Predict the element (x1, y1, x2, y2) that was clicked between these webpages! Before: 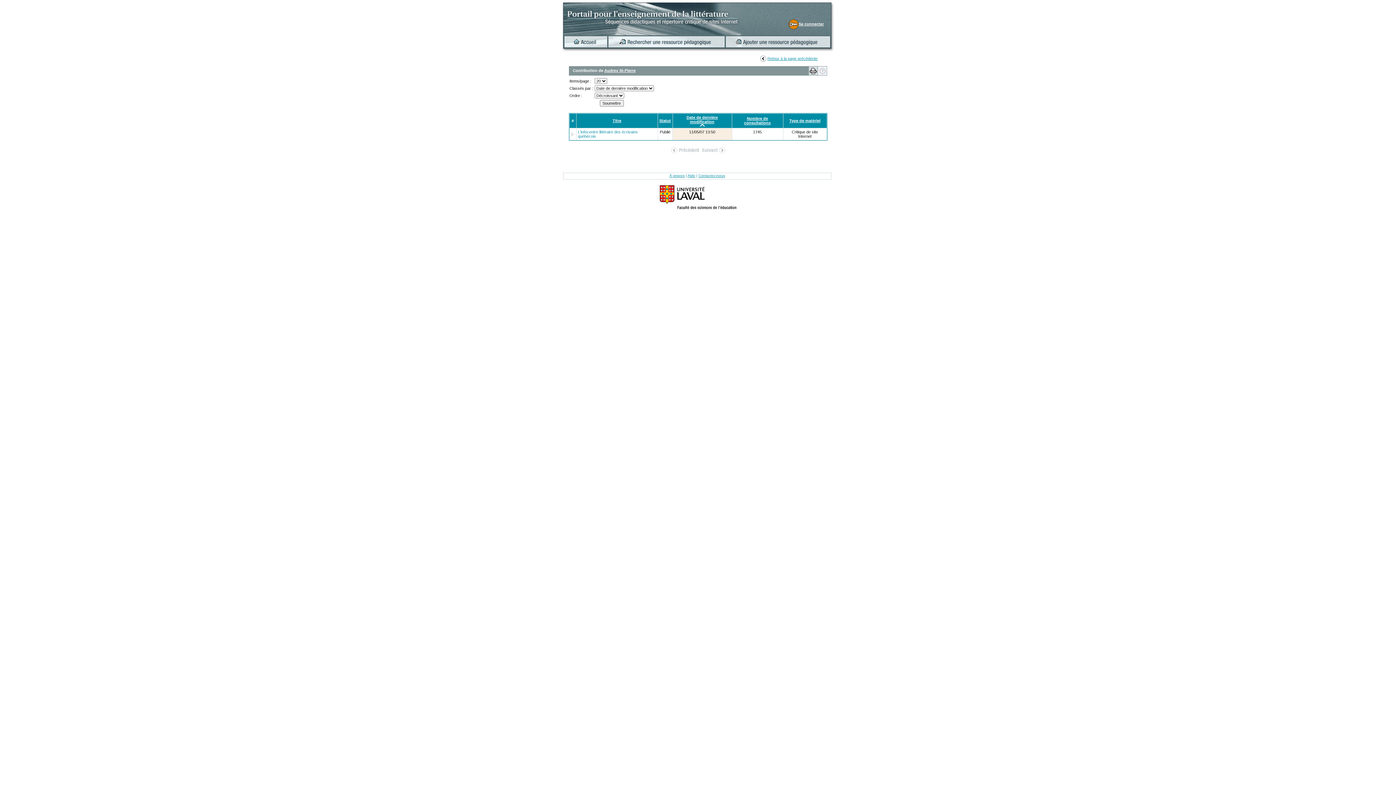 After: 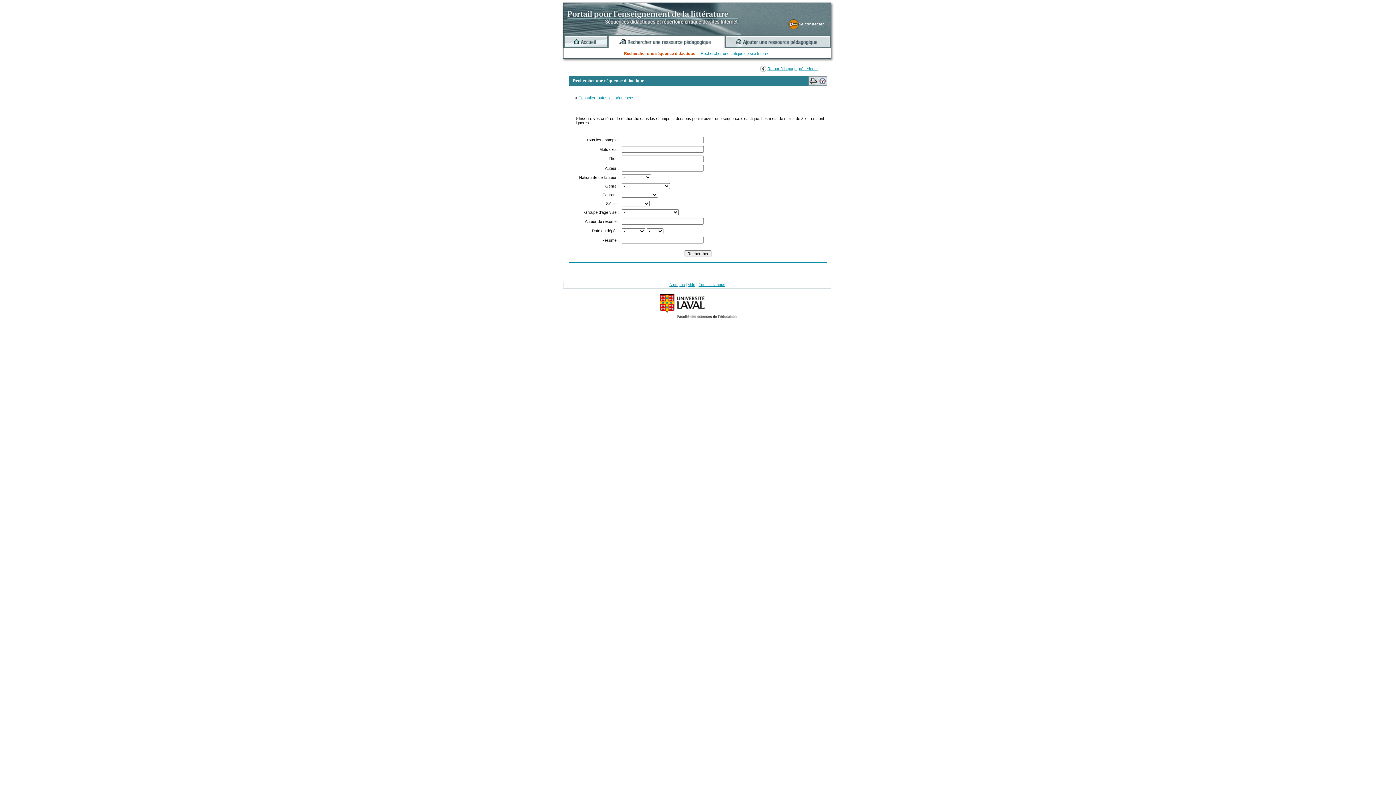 Action: bbox: (608, 42, 724, 48)